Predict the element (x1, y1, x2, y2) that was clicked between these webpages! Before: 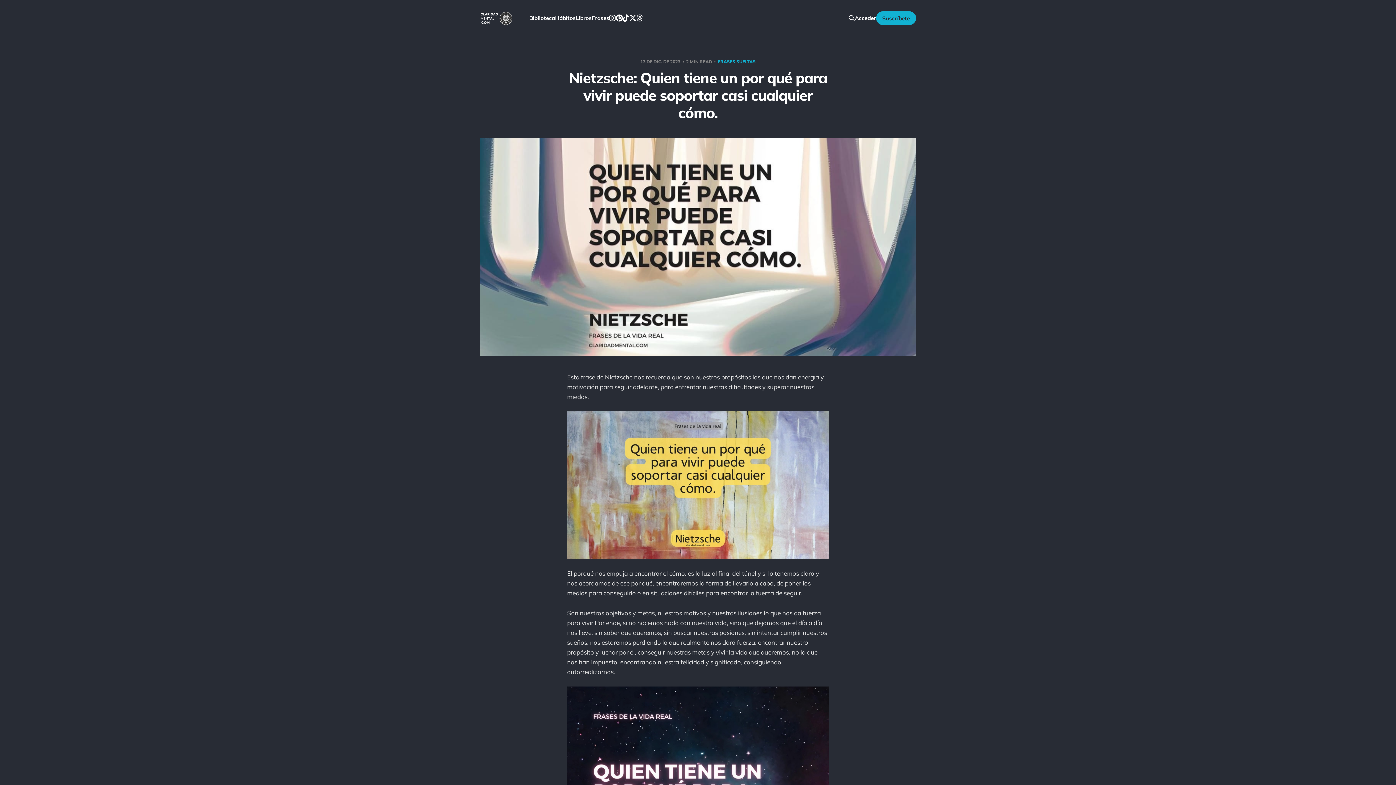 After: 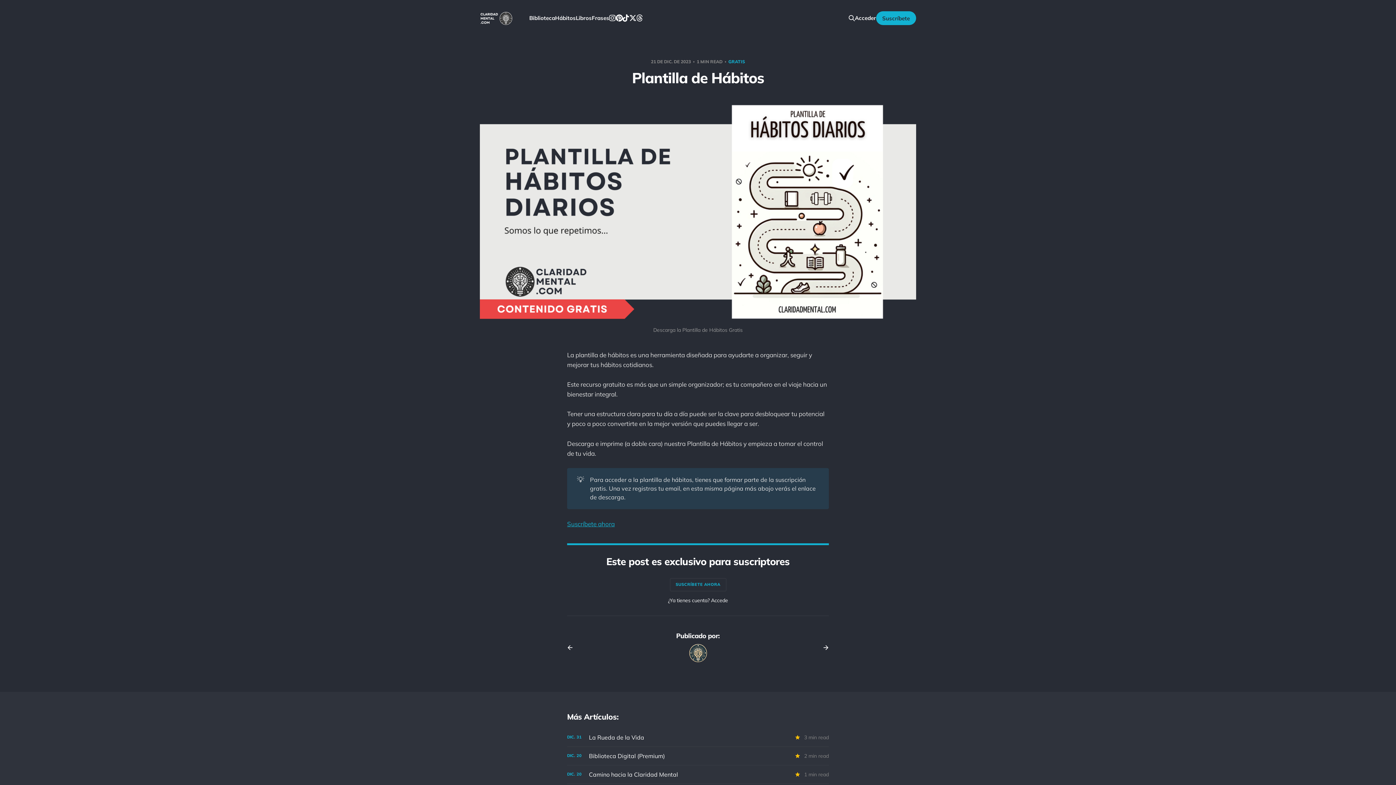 Action: label: Hábitos bbox: (555, 14, 575, 21)